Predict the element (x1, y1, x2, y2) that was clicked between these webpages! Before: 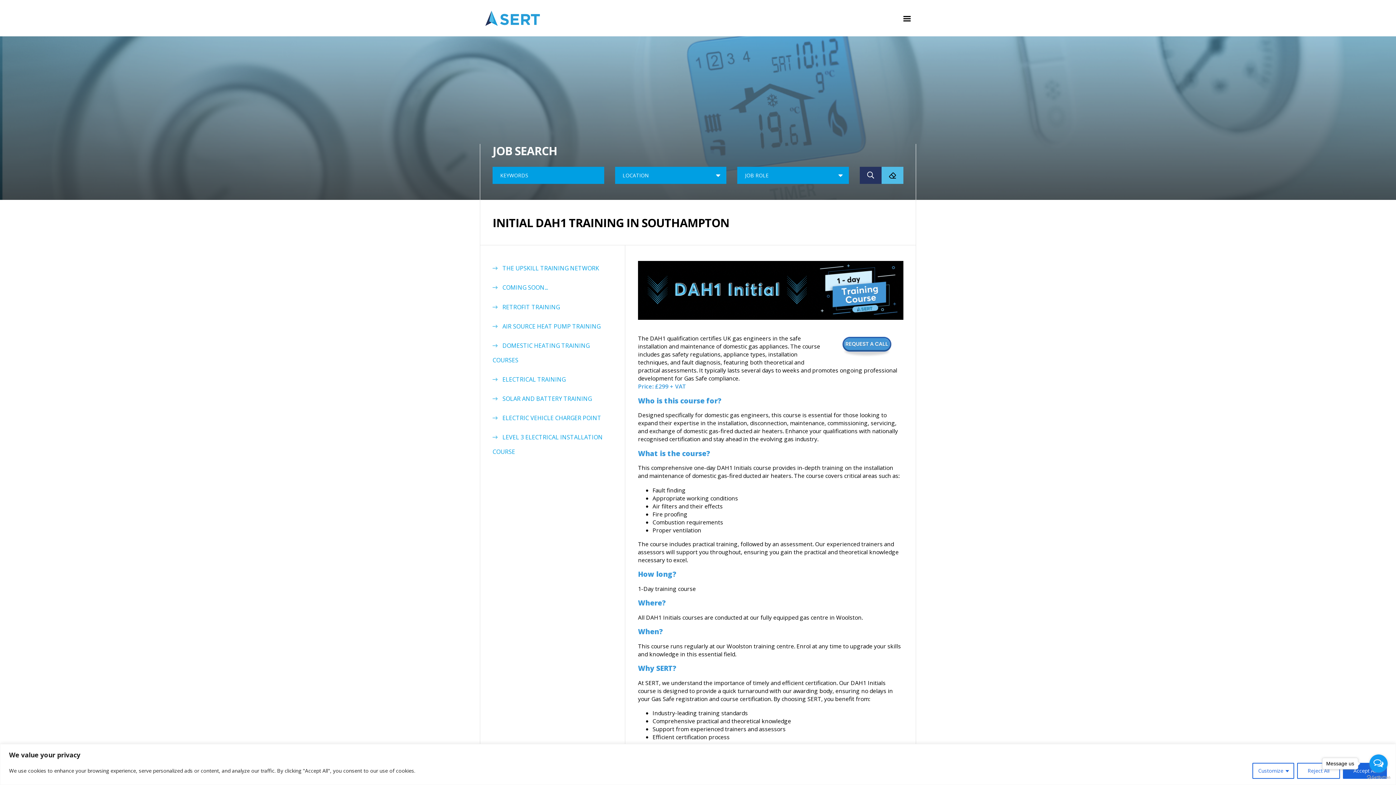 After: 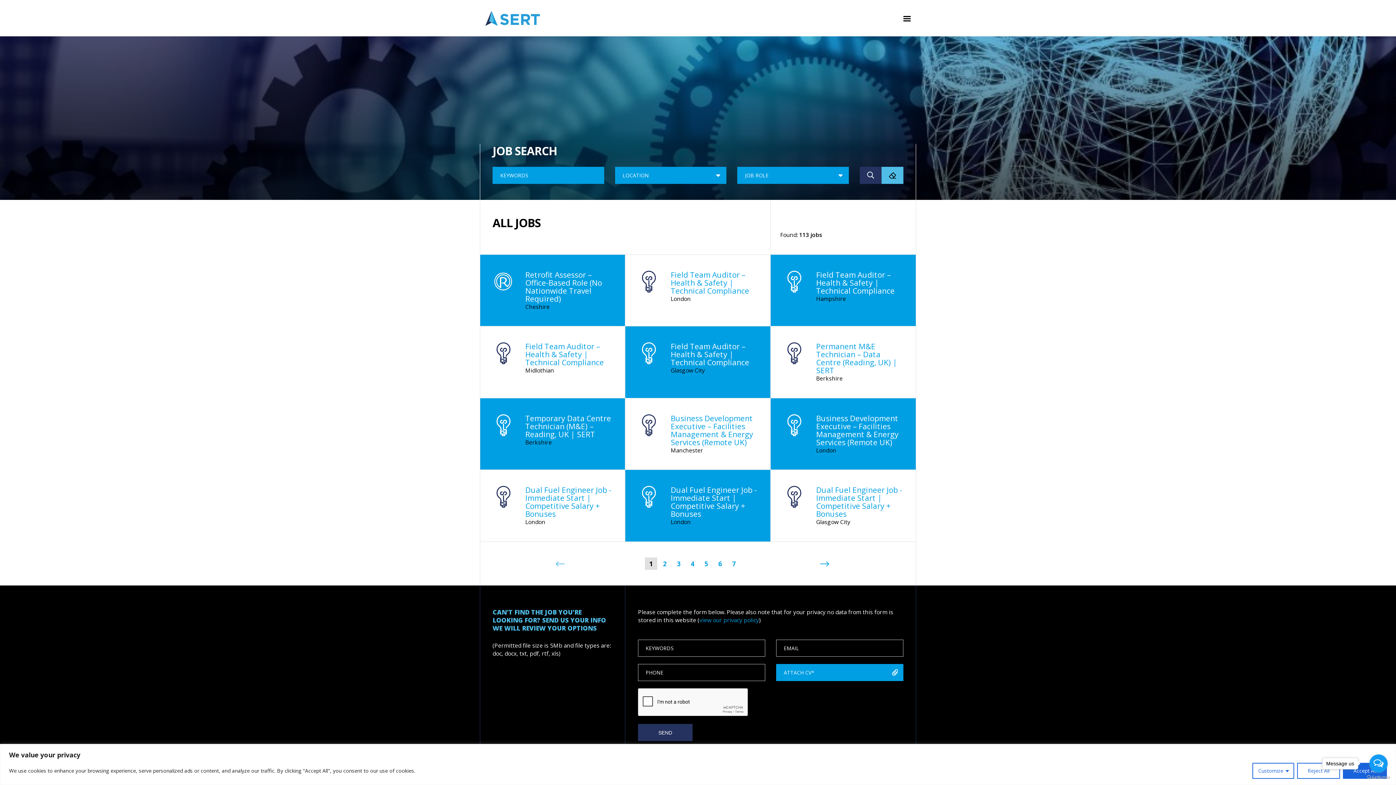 Action: bbox: (859, 167, 881, 184)